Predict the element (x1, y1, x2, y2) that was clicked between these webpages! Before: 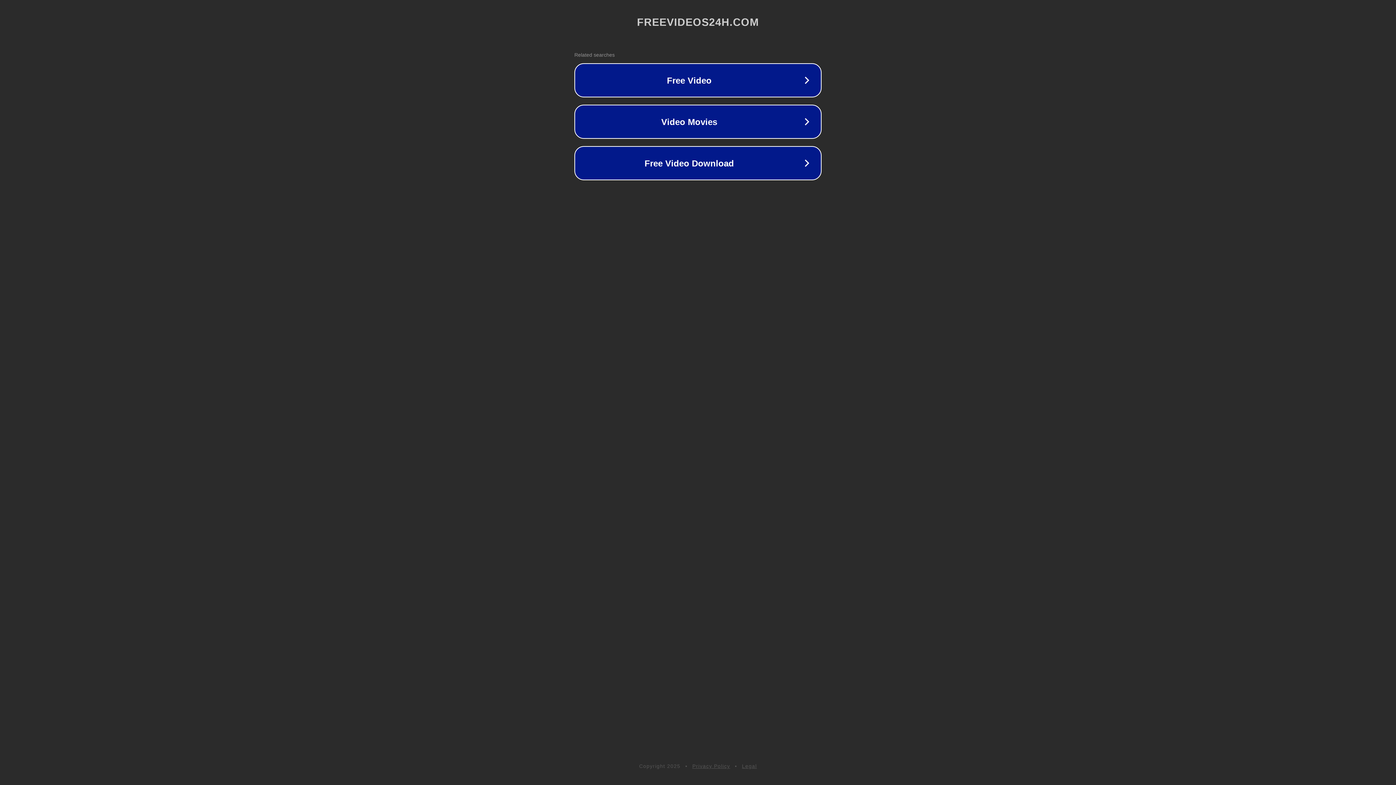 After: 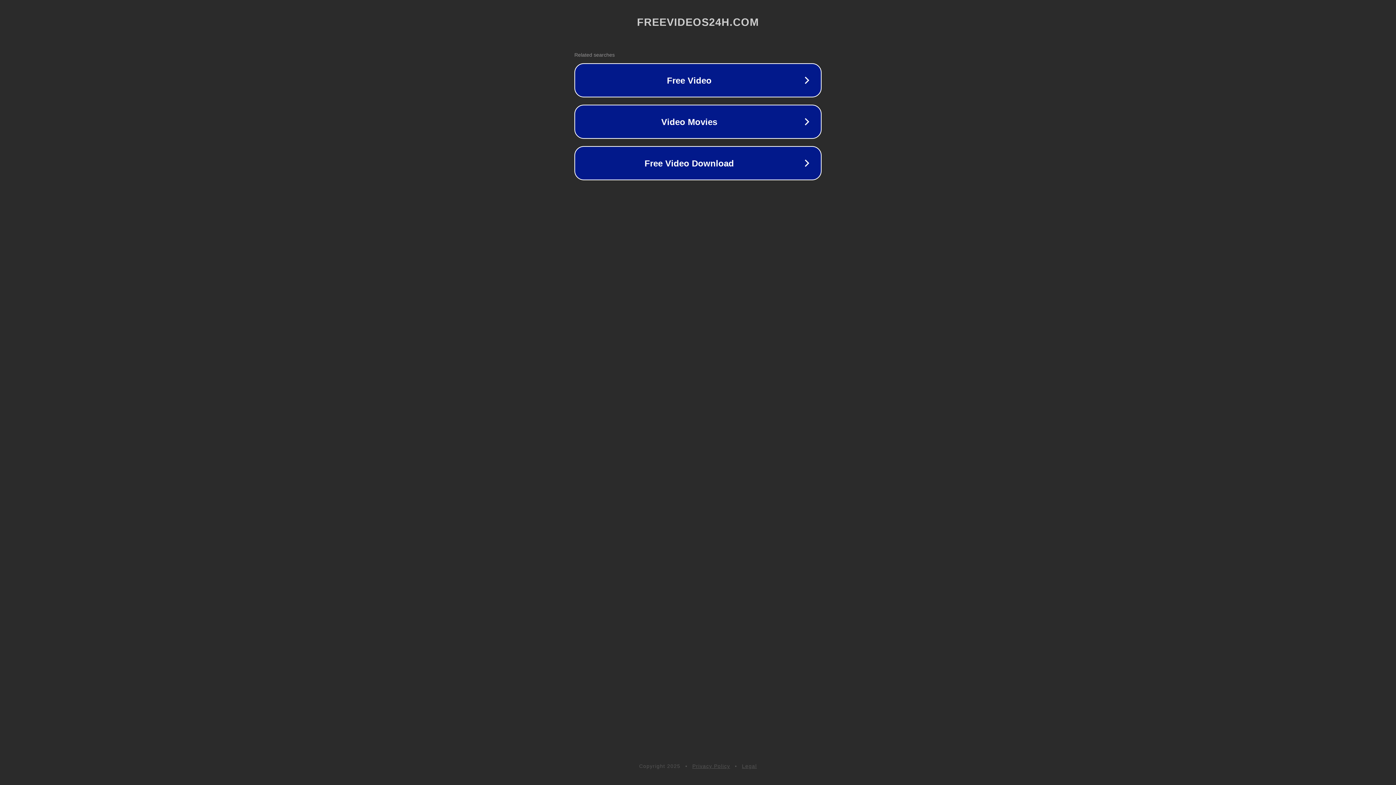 Action: label: Legal bbox: (742, 763, 757, 769)